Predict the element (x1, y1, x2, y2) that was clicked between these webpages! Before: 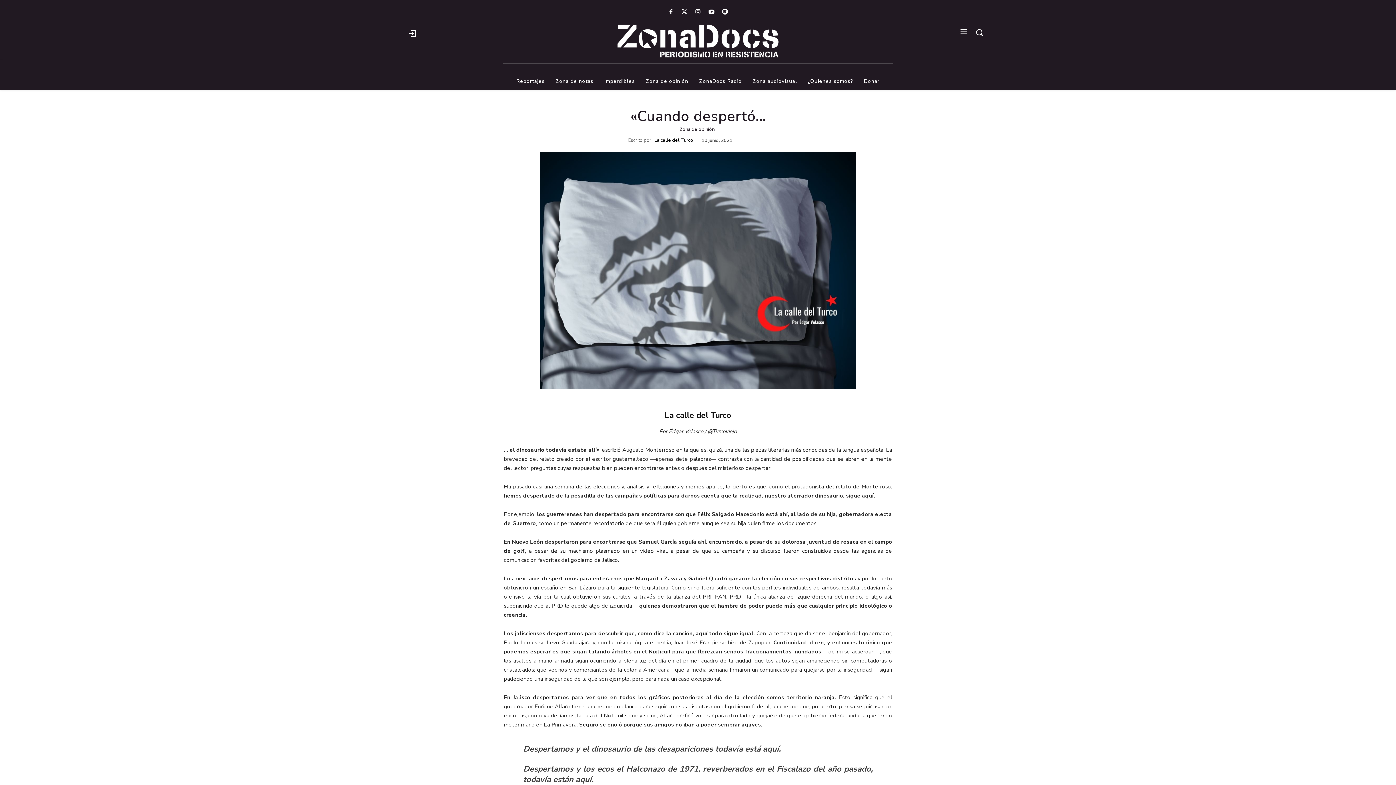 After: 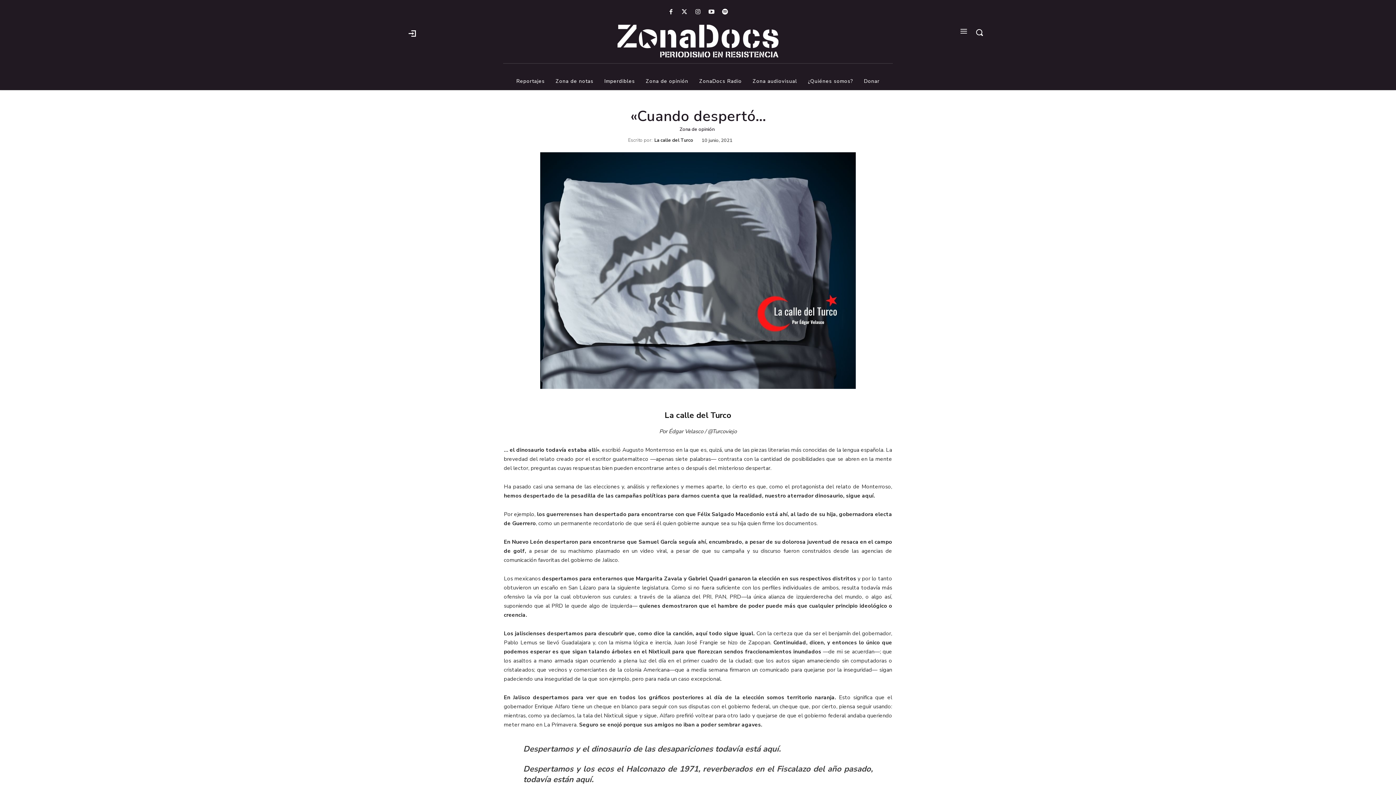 Action: bbox: (666, 7, 676, 17)